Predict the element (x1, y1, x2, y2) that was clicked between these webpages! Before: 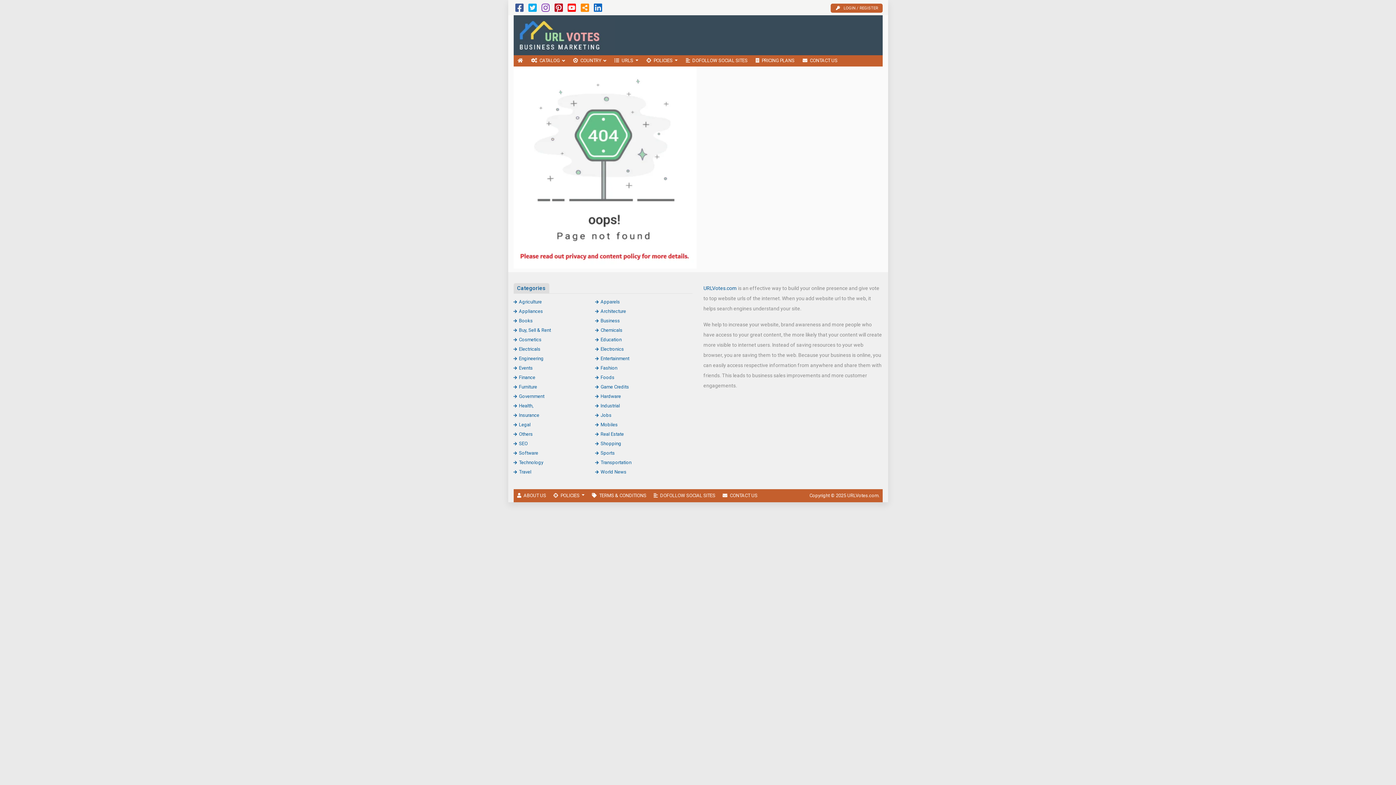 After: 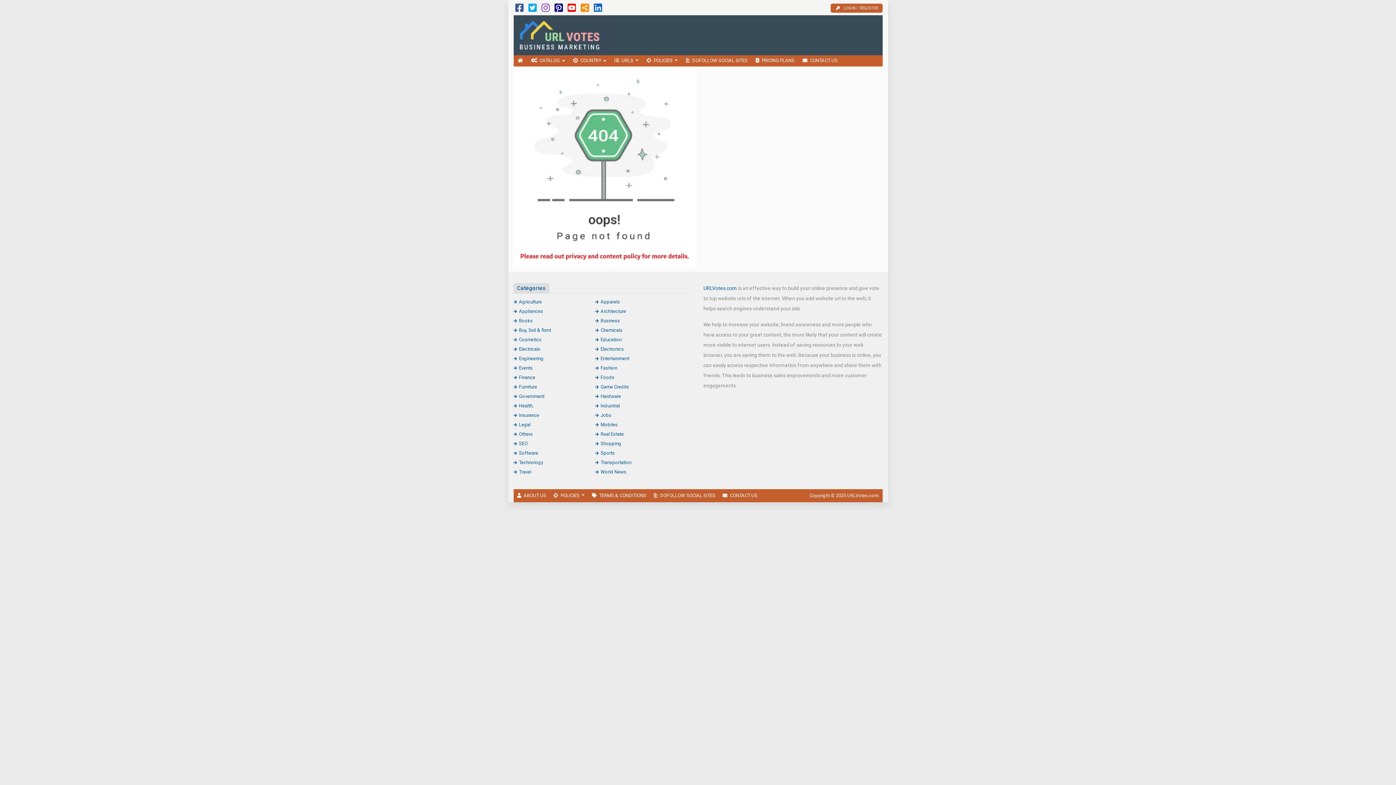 Action: bbox: (554, 6, 563, 12)